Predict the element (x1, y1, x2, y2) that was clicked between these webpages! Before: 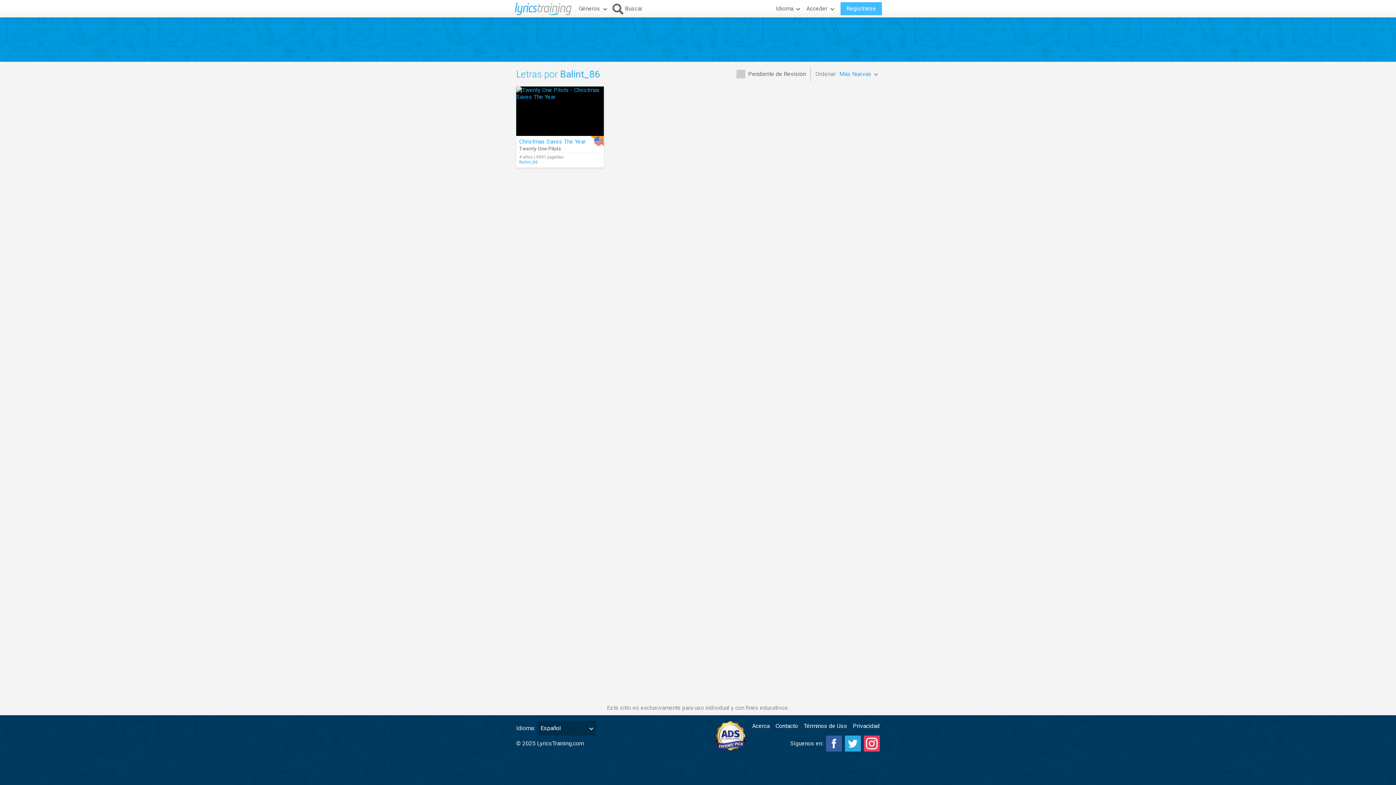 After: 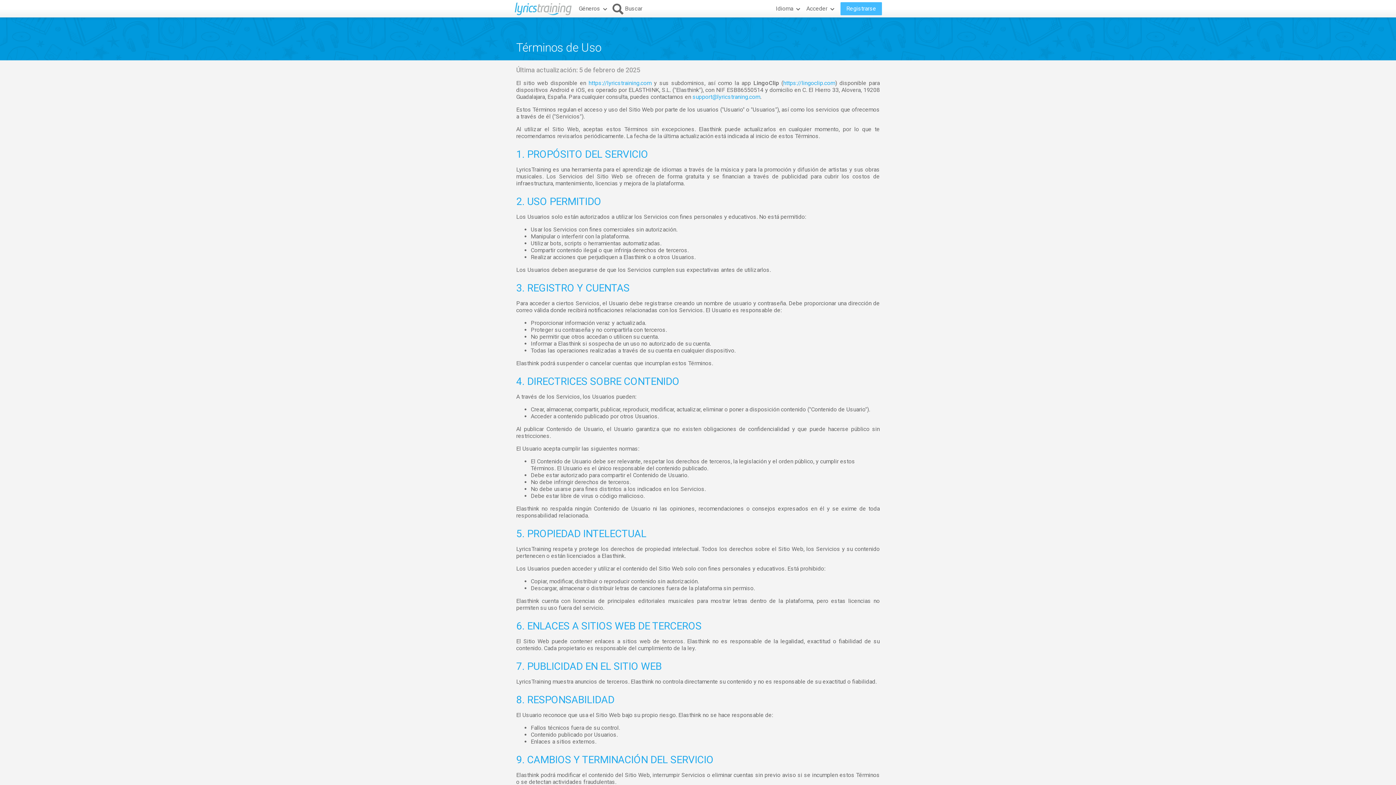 Action: bbox: (804, 721, 847, 731) label: Términos de Uso